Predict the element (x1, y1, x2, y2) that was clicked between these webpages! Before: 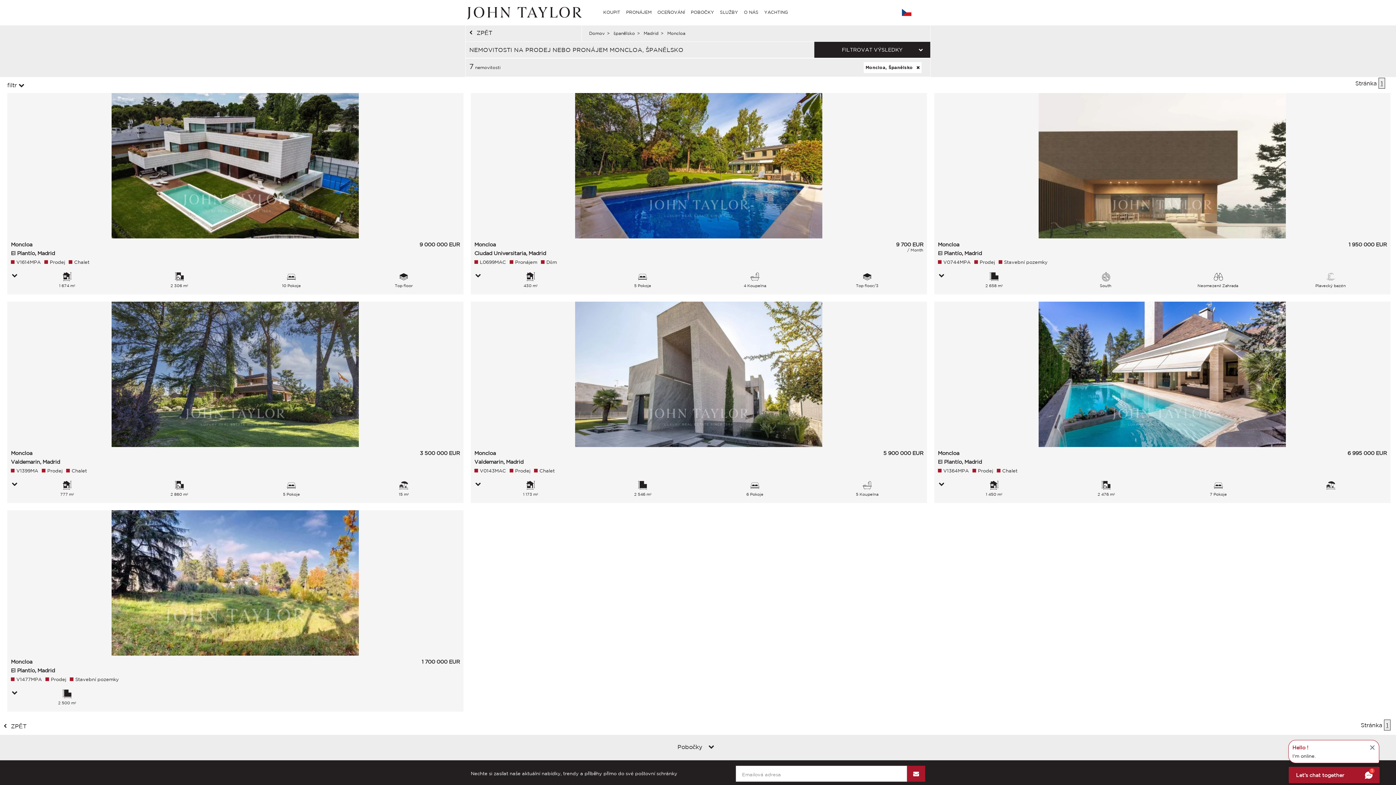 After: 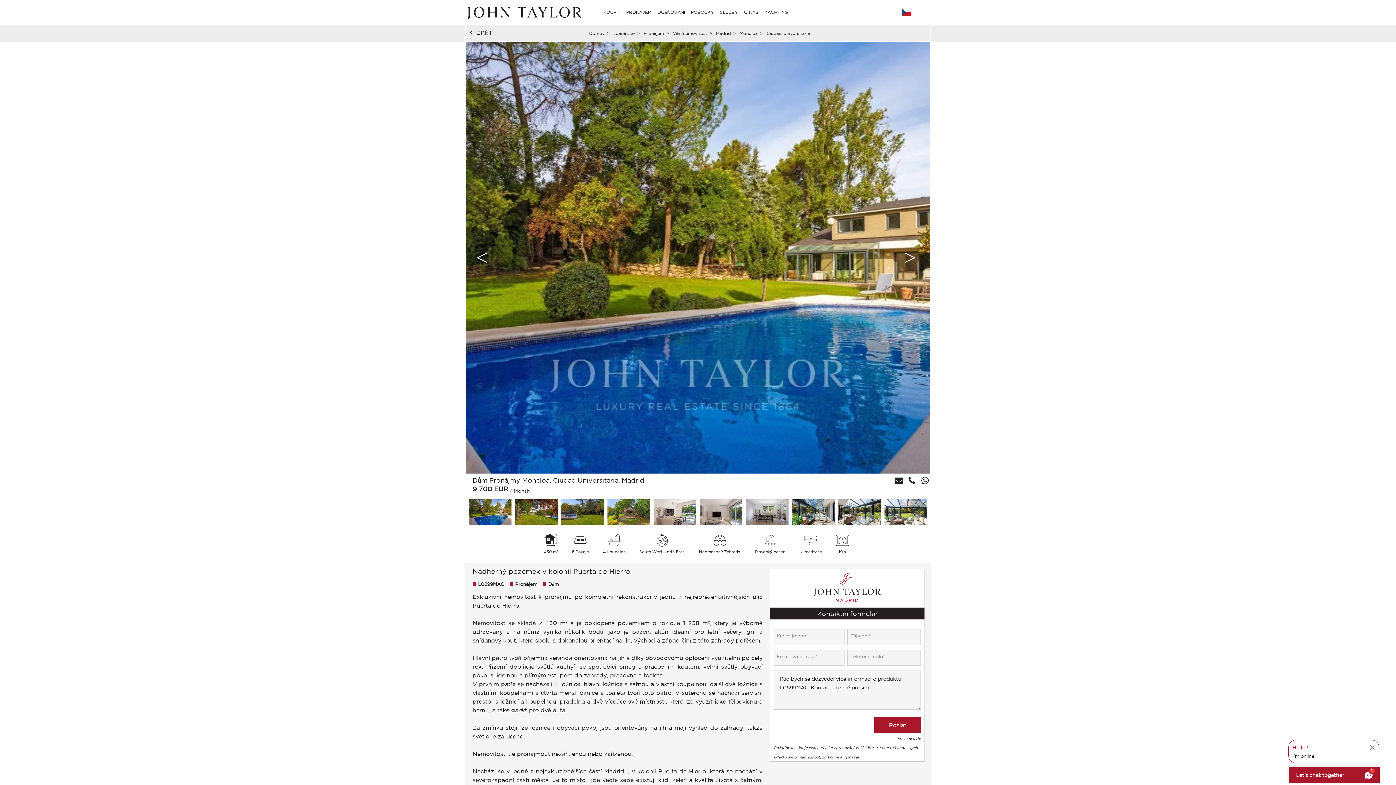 Action: label: Moncloa
Ciudad Universitaria, Madrid
9 700 EUR
/ Month
L0699MAC
Pronájem
Dům
430 m²
5 Pokoje
4 Koupelna
Top floor/3 bbox: (470, 93, 927, 294)